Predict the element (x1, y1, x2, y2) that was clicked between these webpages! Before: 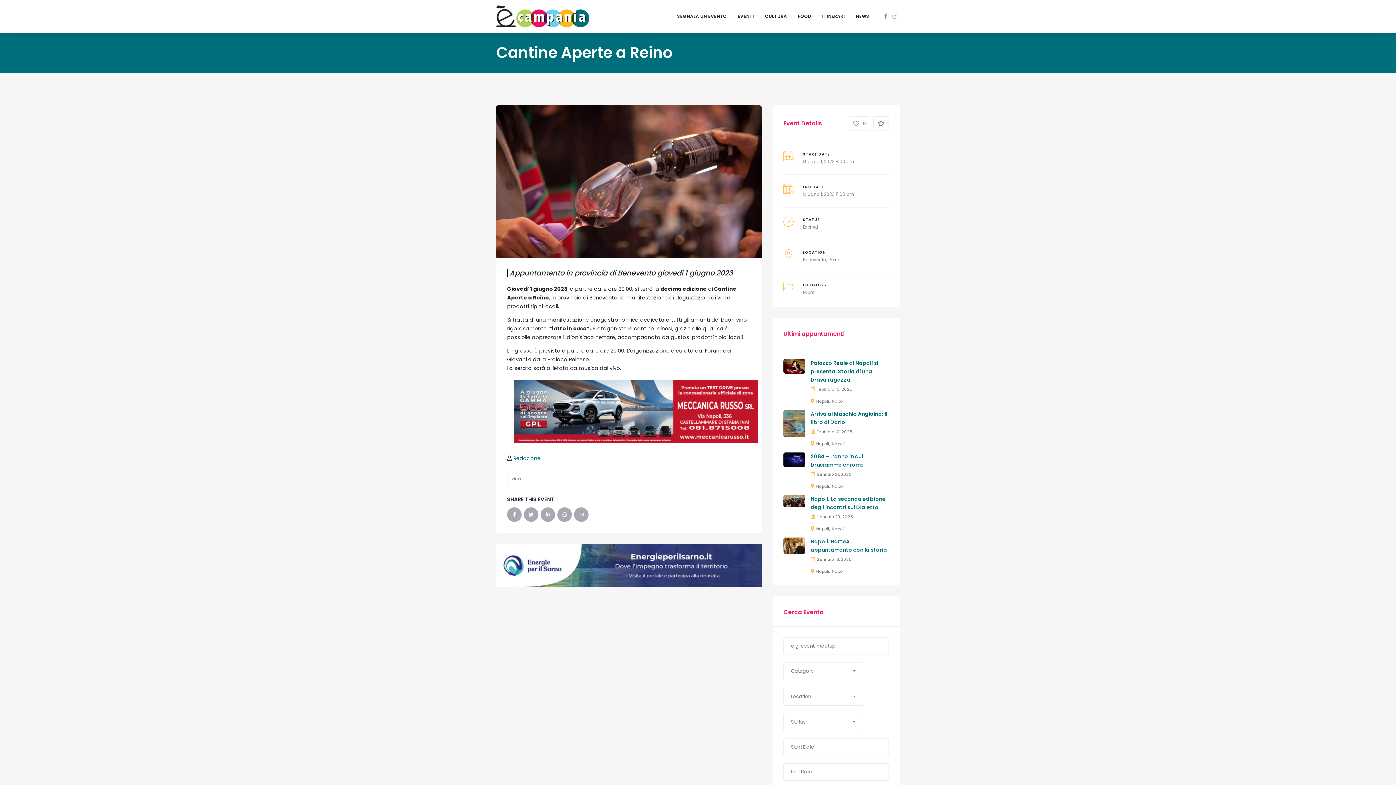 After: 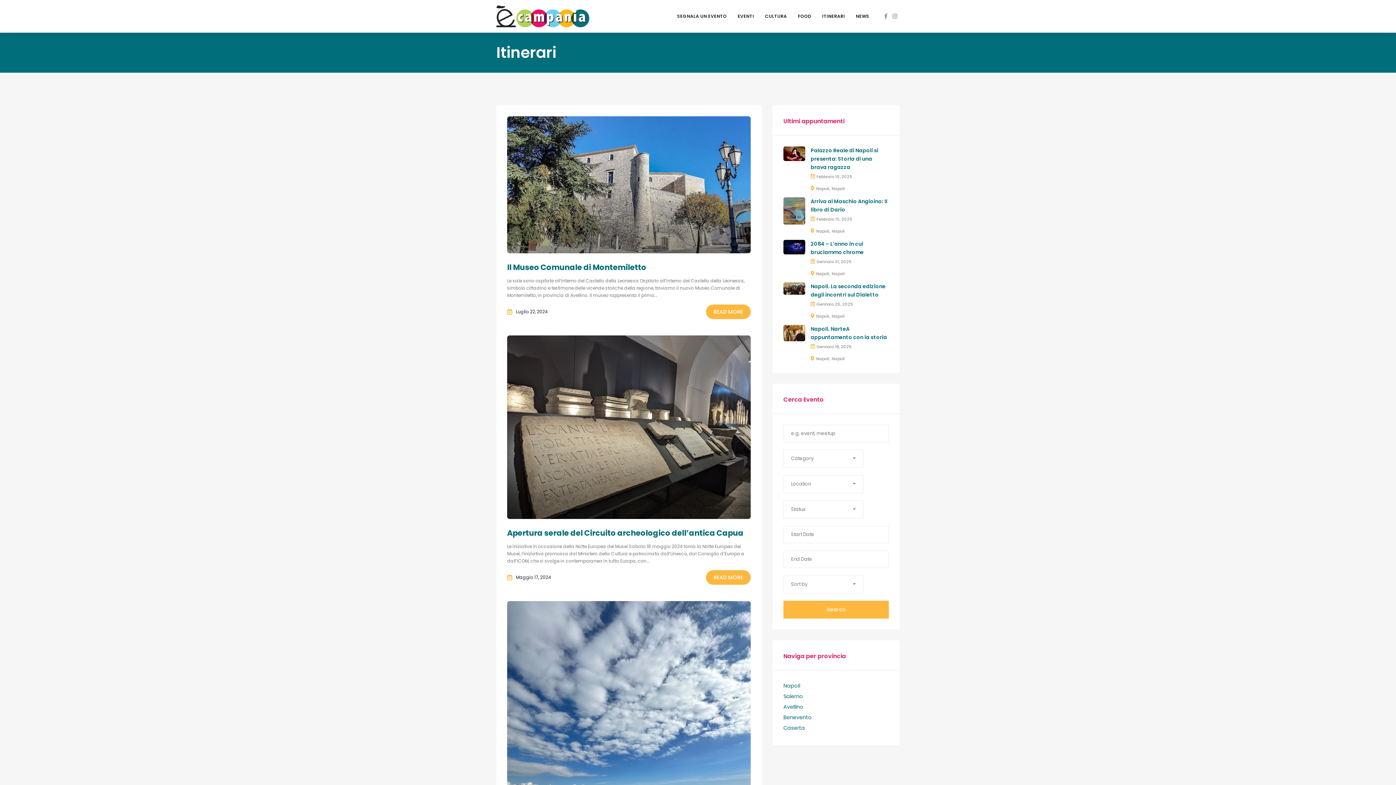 Action: bbox: (816, 9, 850, 23) label: ITINERARI